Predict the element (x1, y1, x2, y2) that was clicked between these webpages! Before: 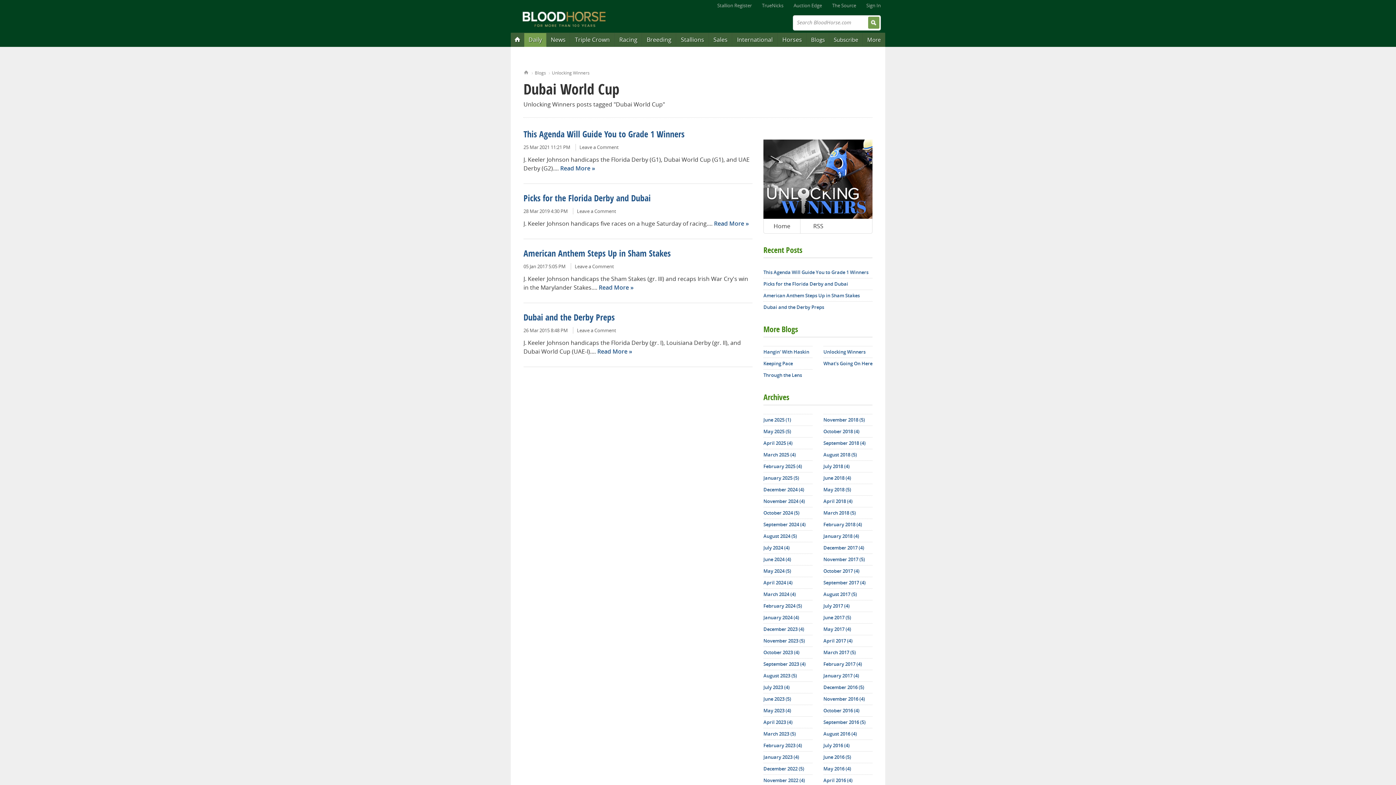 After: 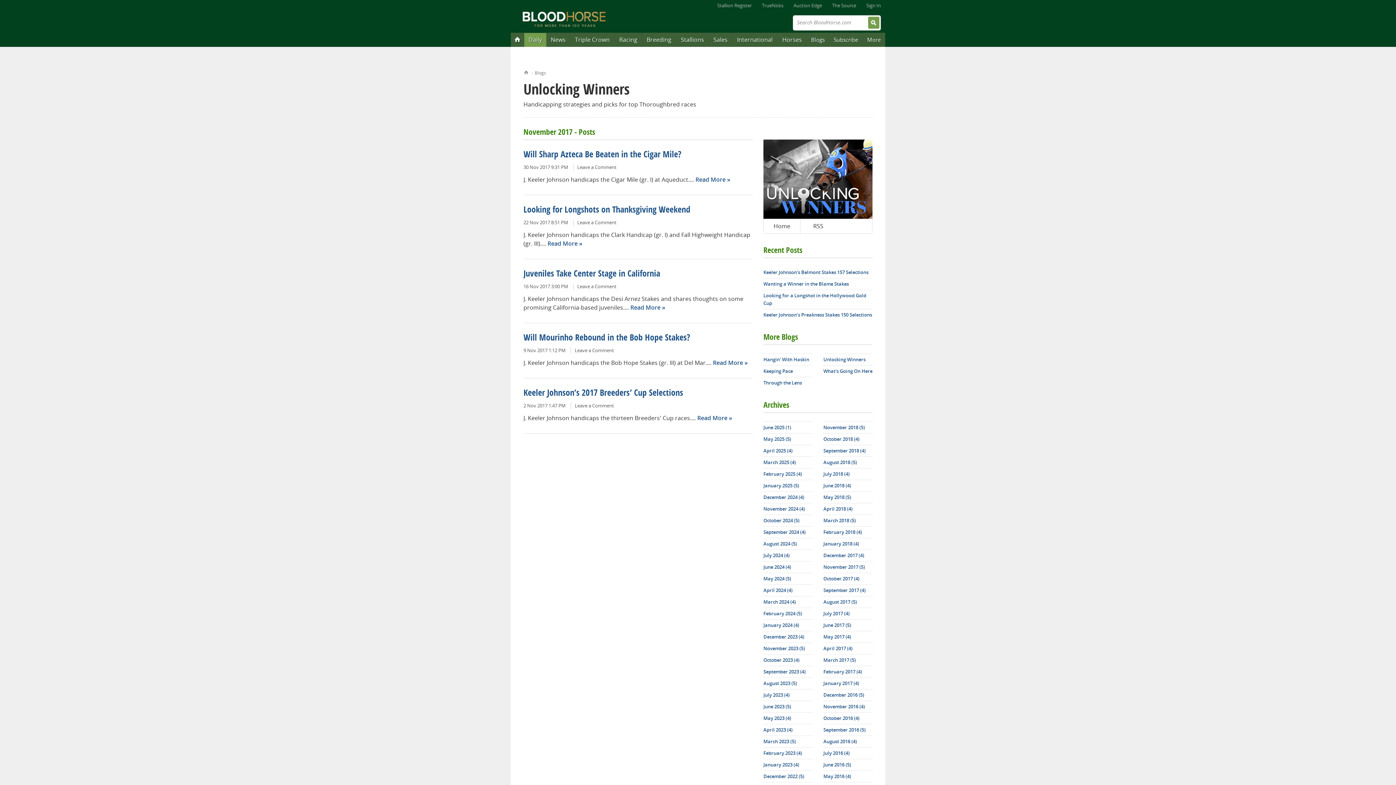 Action: bbox: (823, 554, 872, 565) label: November 2017 (5)